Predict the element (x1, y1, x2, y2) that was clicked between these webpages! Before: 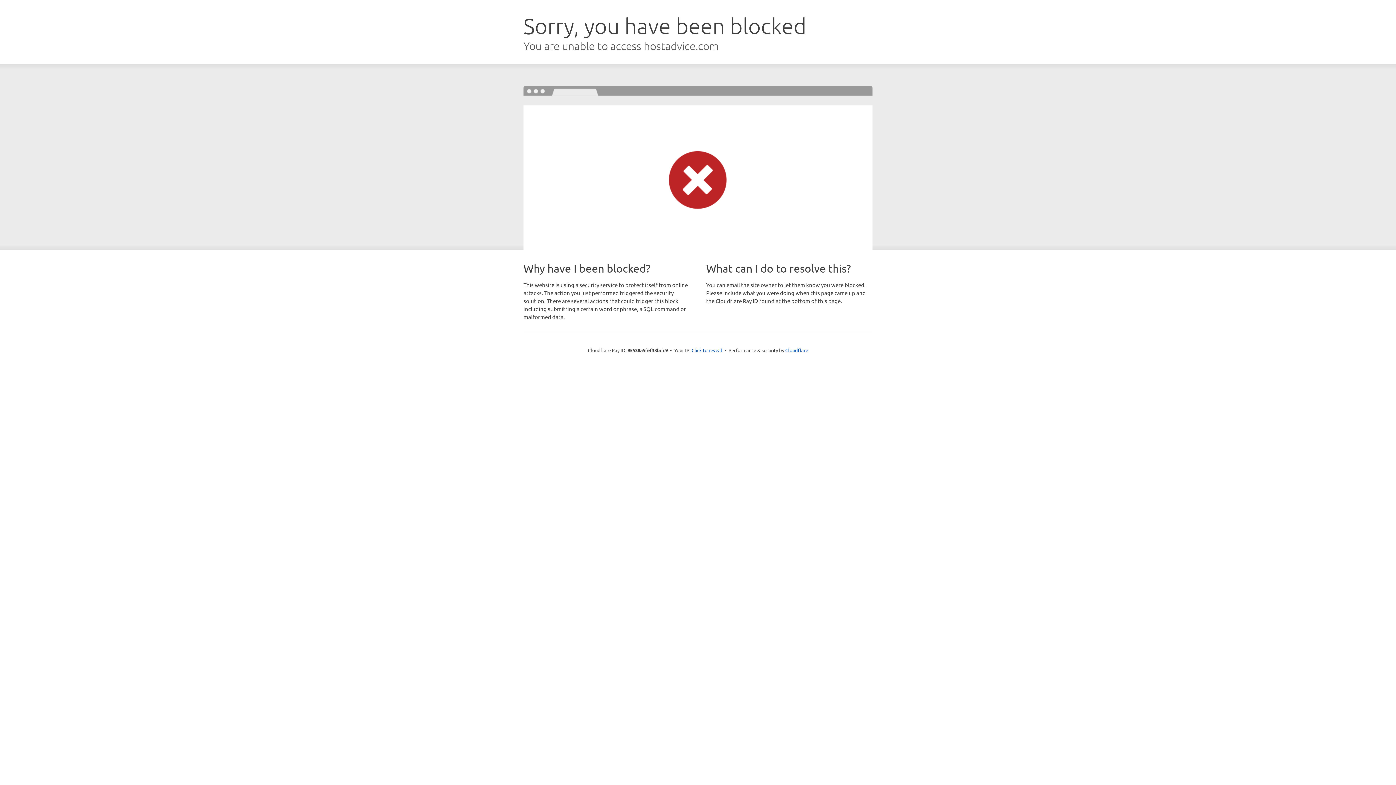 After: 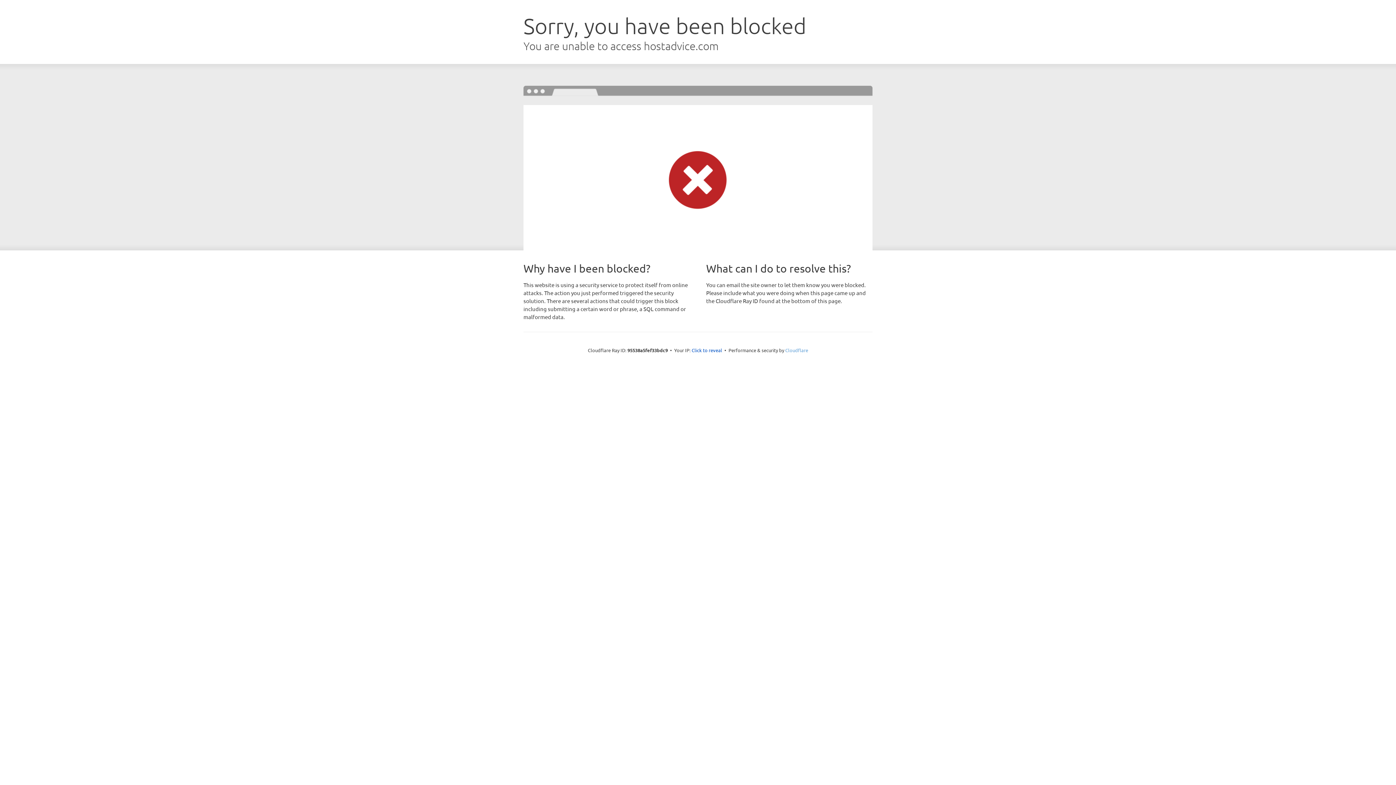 Action: bbox: (785, 347, 808, 353) label: Cloudflare